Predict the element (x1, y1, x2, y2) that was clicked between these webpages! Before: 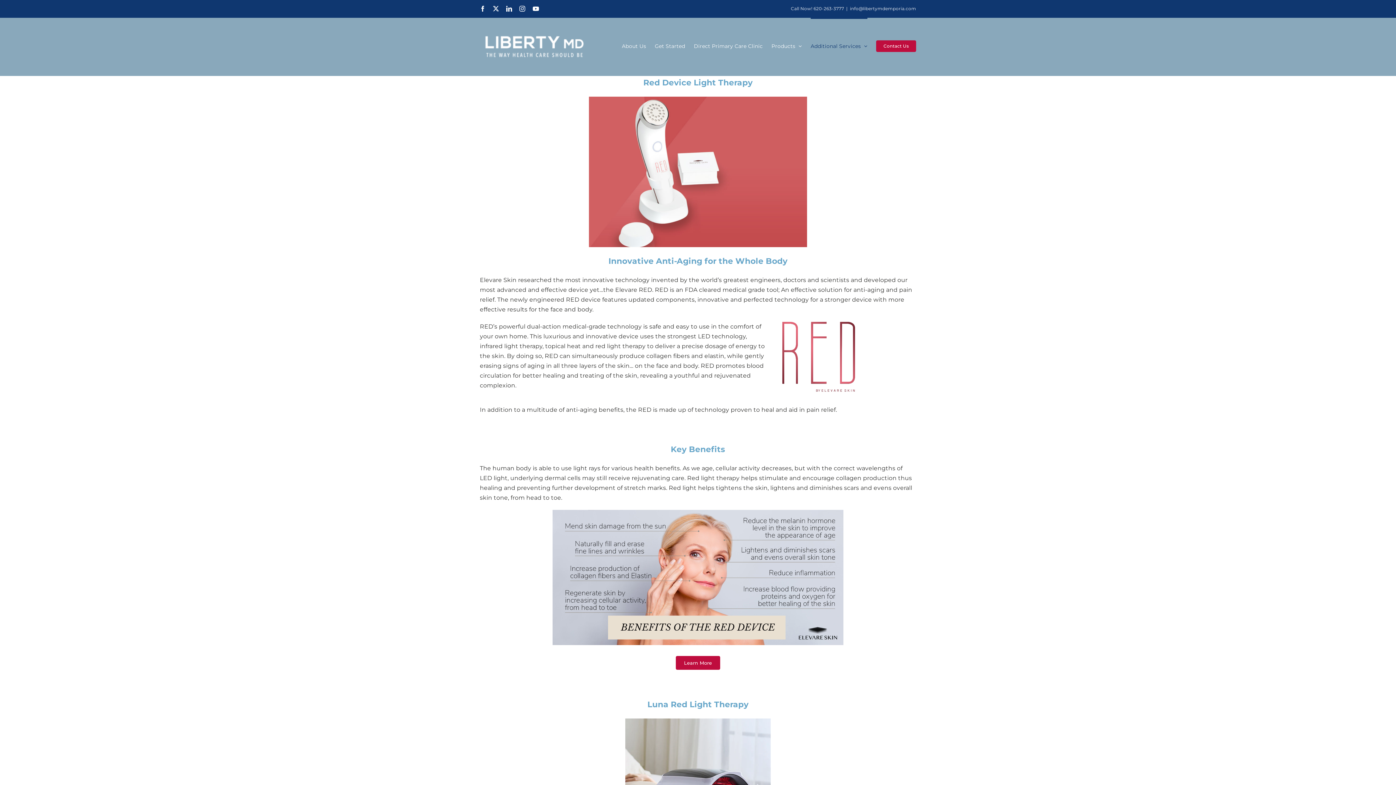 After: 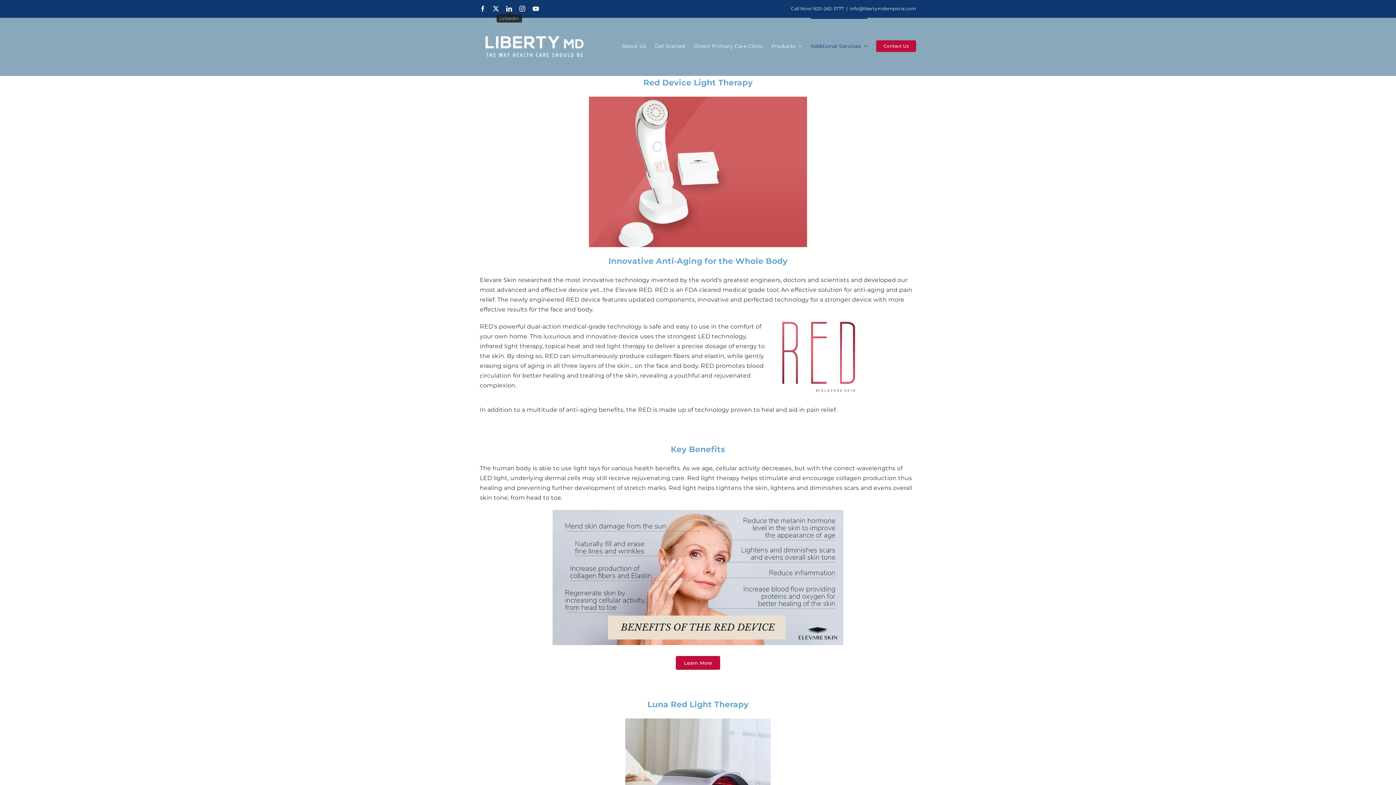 Action: bbox: (506, 5, 512, 11) label: LinkedIn